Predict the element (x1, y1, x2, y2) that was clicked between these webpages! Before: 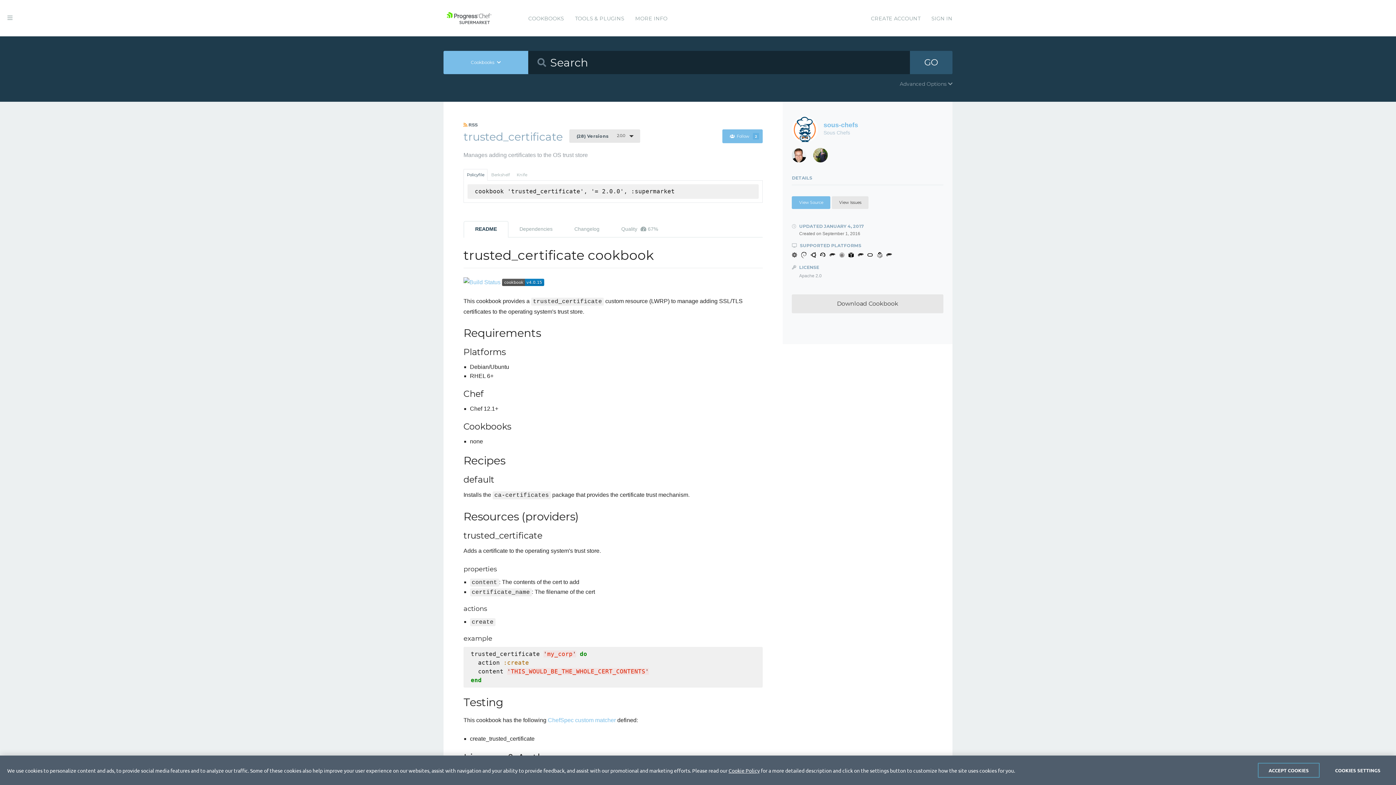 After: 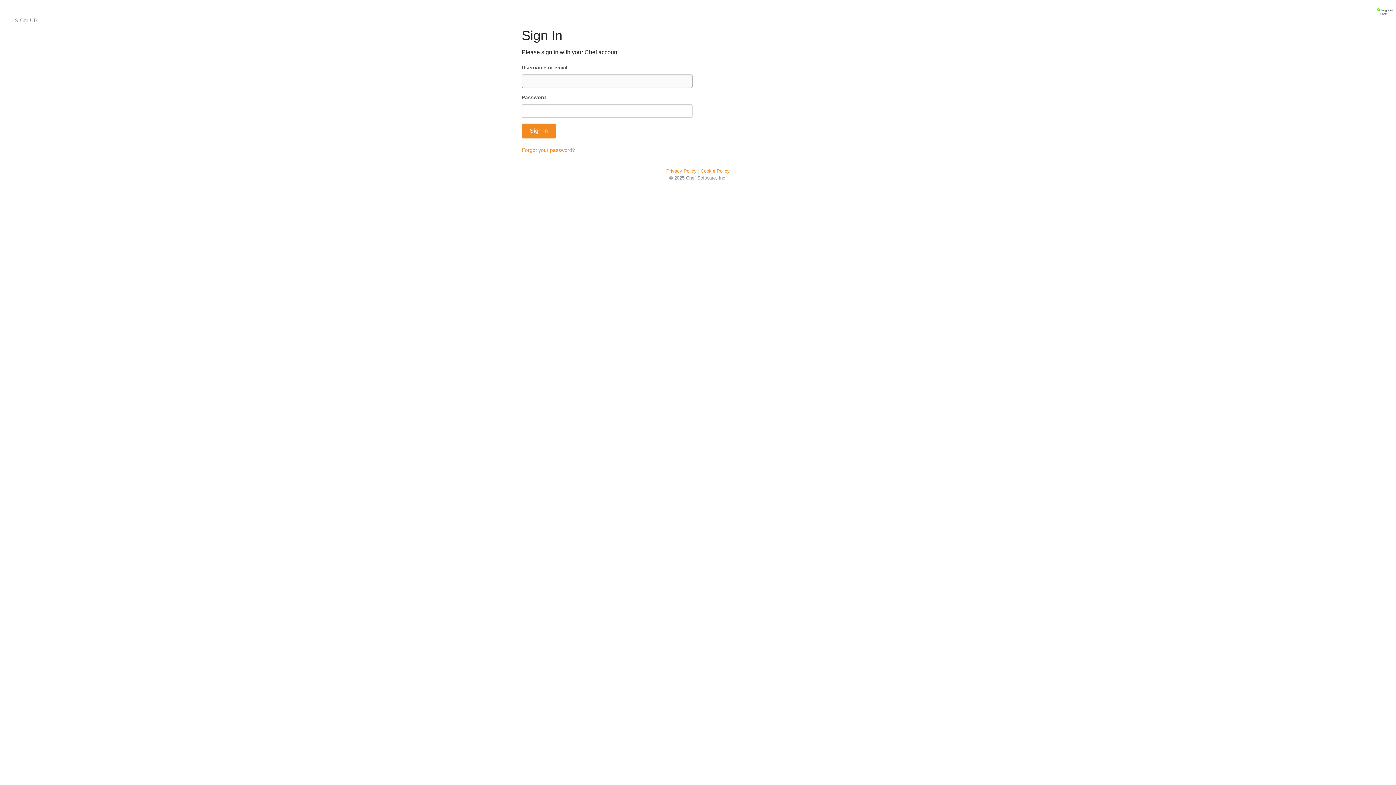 Action: label: SIGN IN bbox: (931, 0, 952, 37)